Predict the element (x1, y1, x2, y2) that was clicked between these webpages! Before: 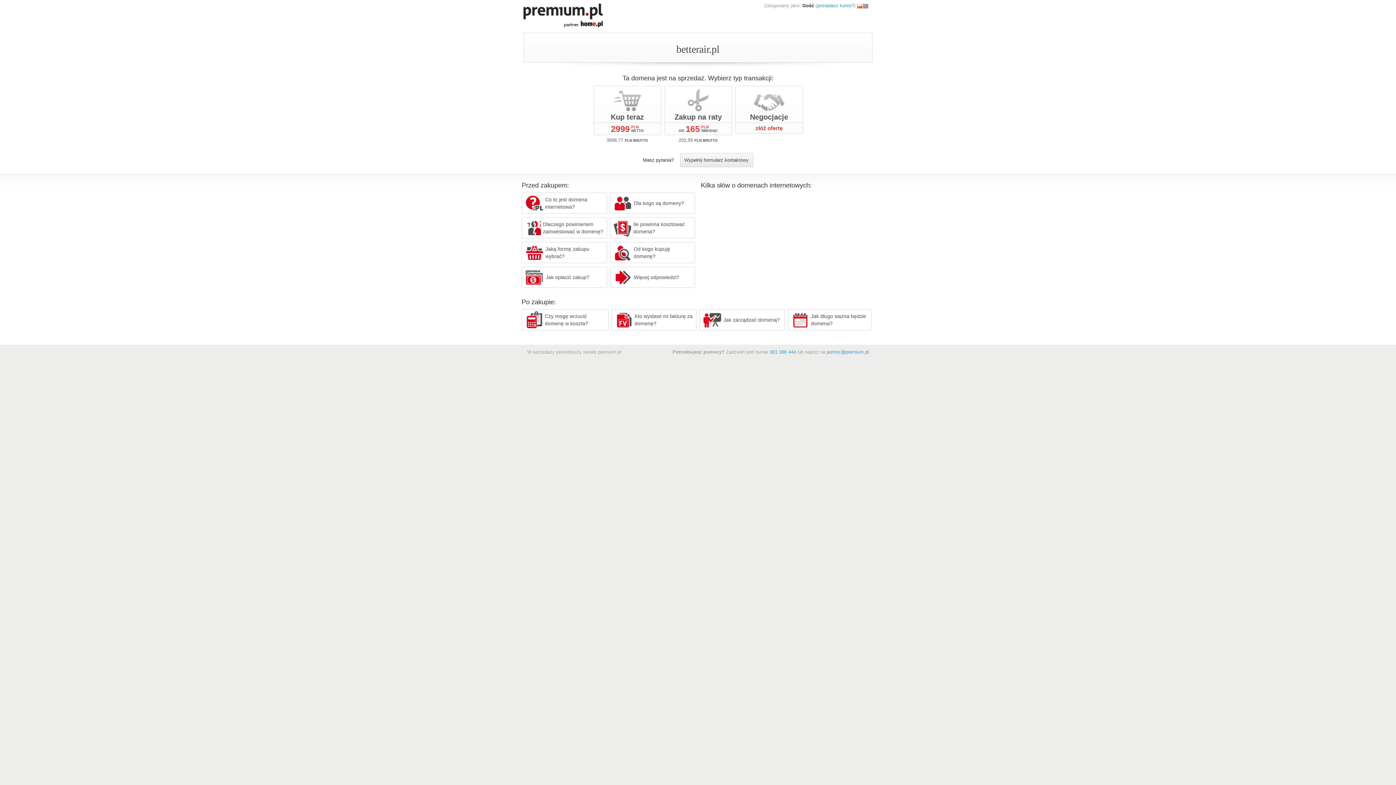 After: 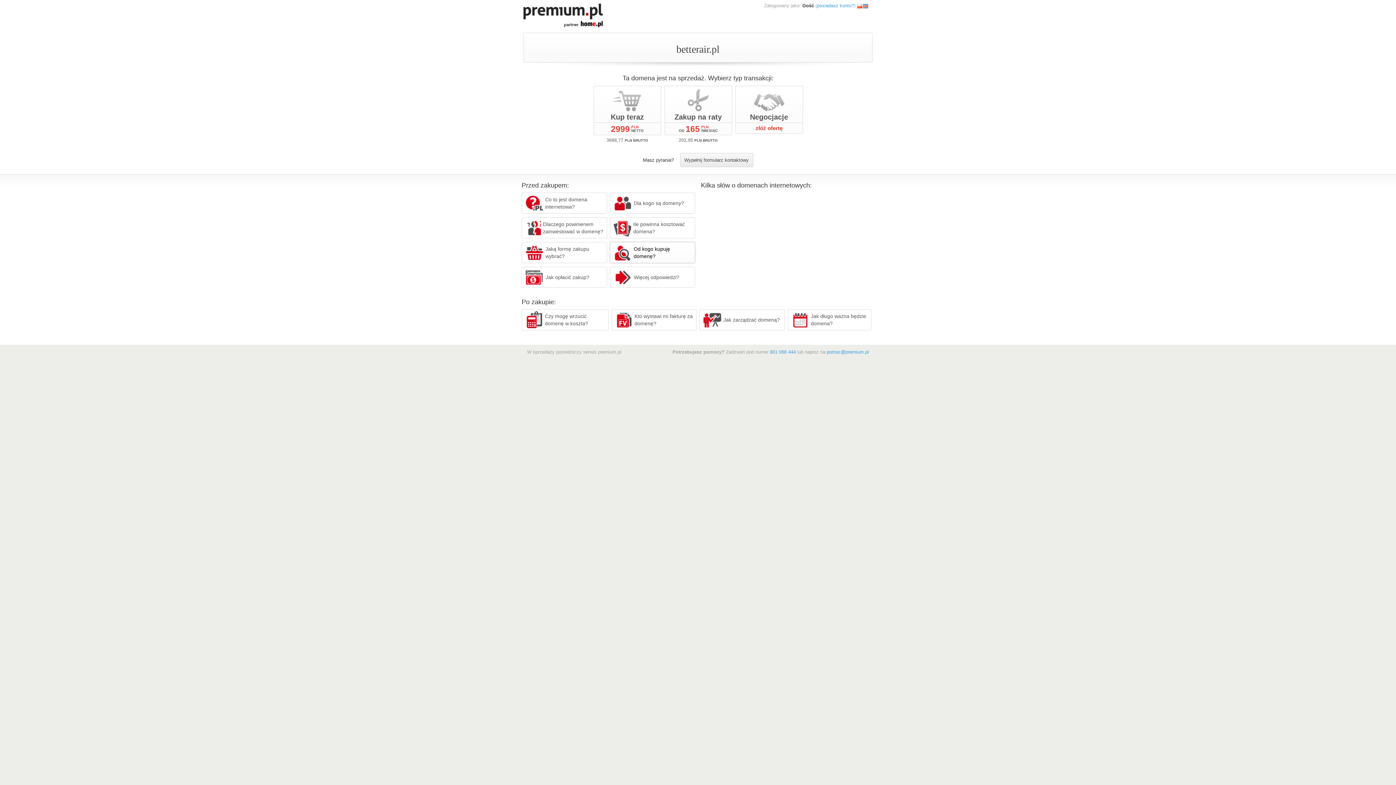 Action: bbox: (610, 242, 695, 263) label: Od kogo kupuję domenę?